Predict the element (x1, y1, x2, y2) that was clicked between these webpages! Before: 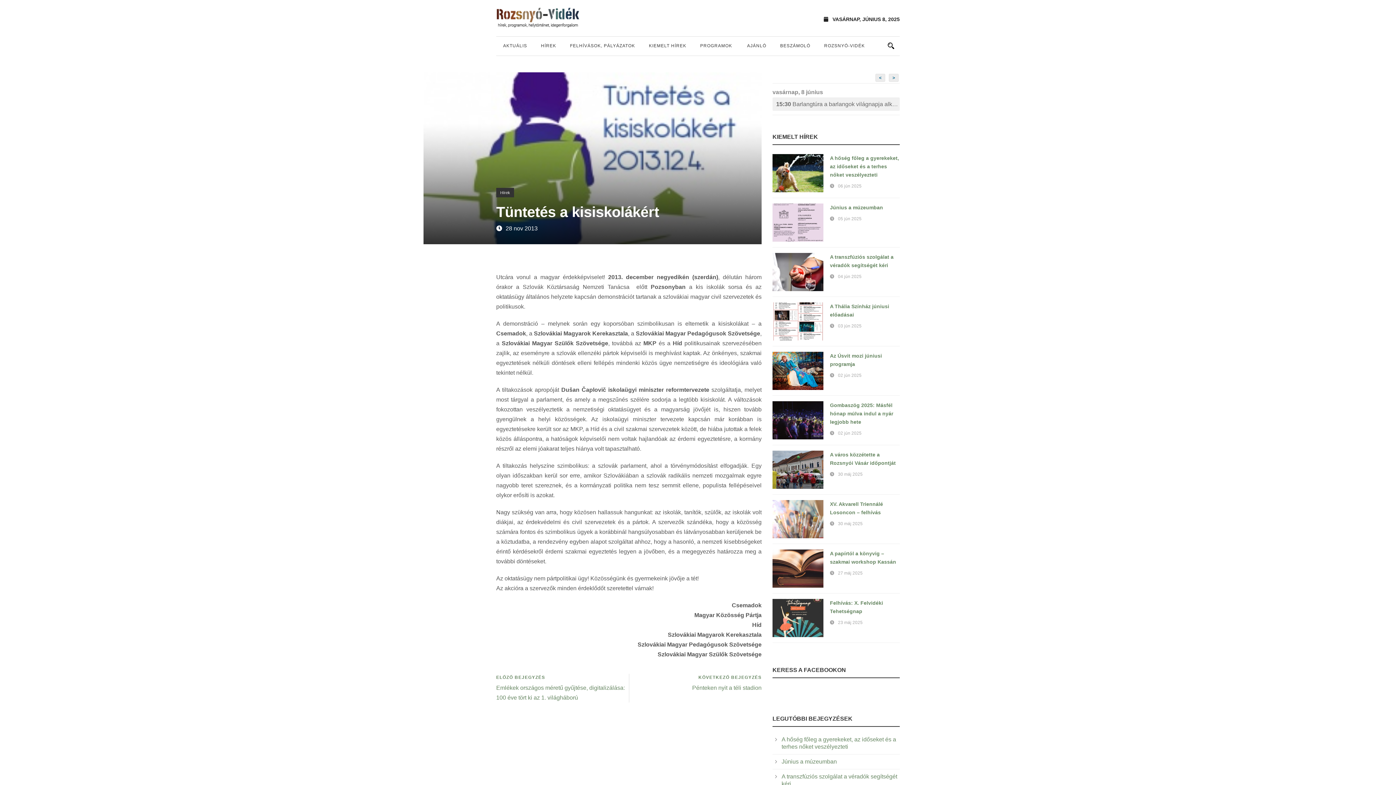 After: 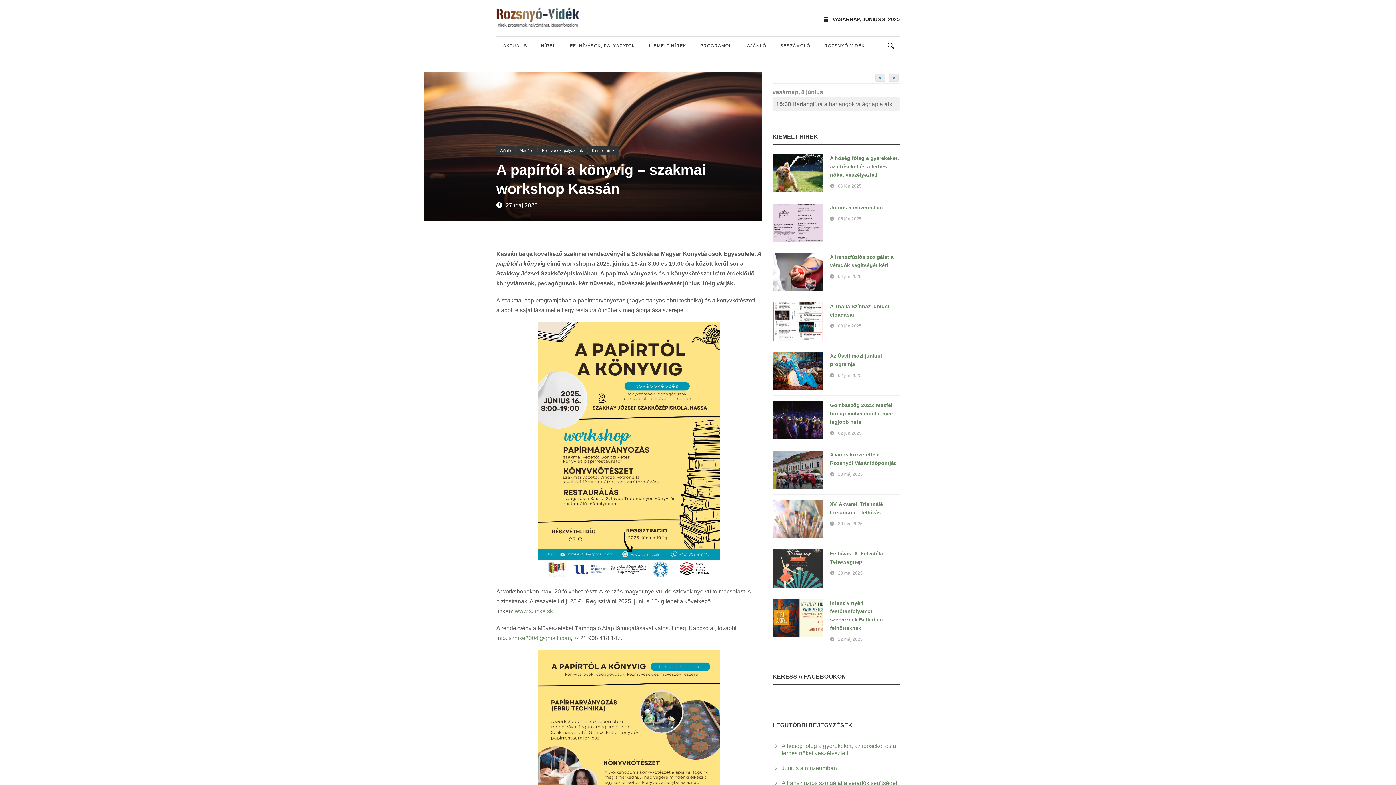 Action: bbox: (772, 549, 823, 588)